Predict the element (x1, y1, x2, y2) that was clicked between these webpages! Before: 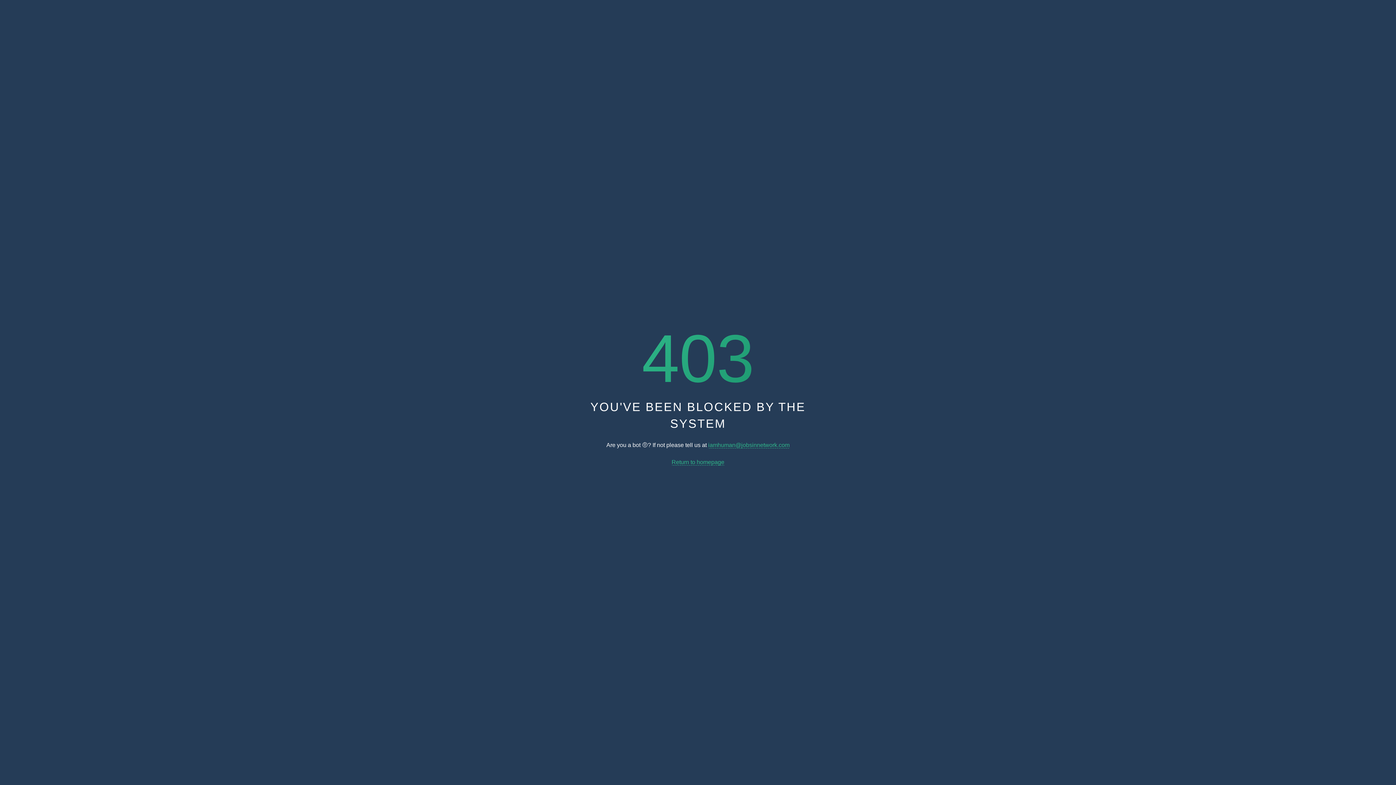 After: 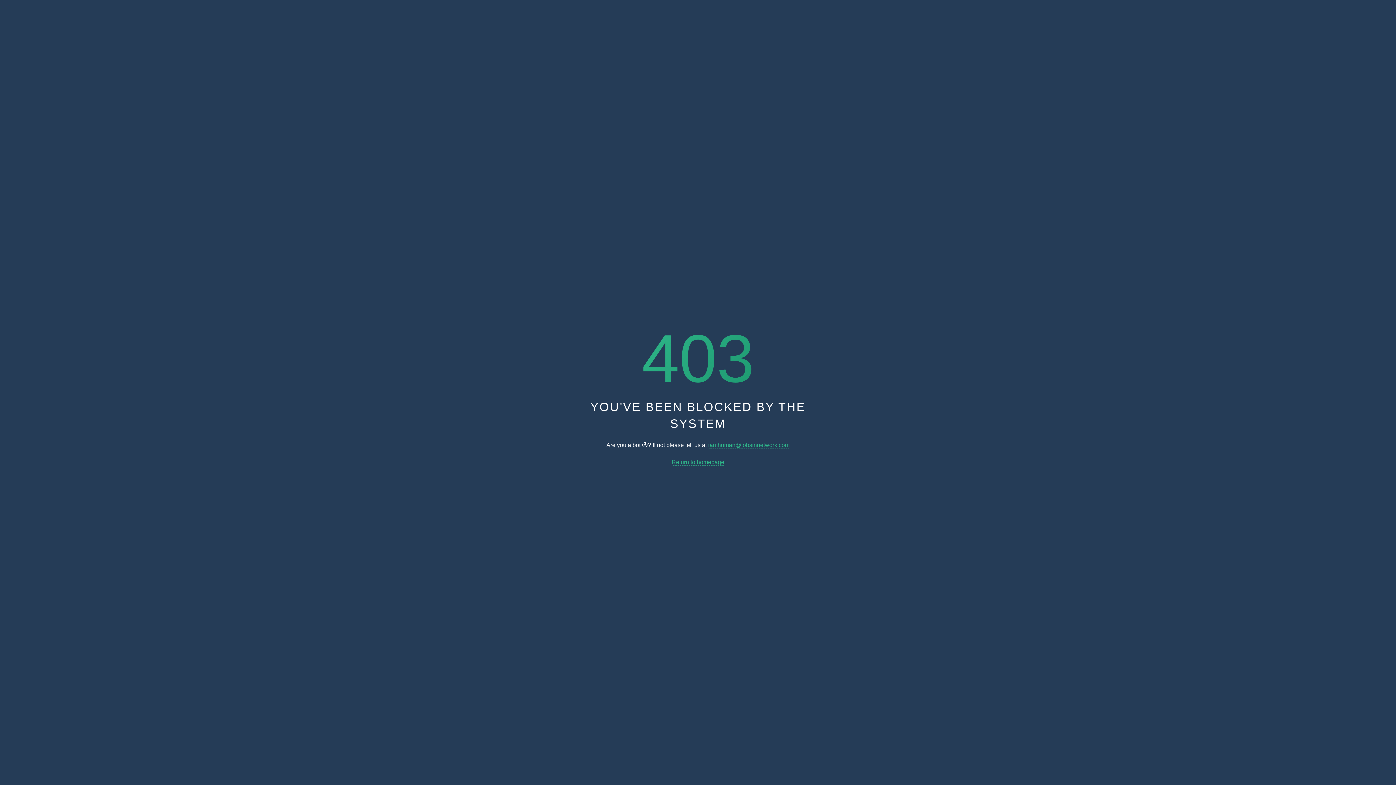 Action: bbox: (671, 459, 724, 465) label: Return to homepage